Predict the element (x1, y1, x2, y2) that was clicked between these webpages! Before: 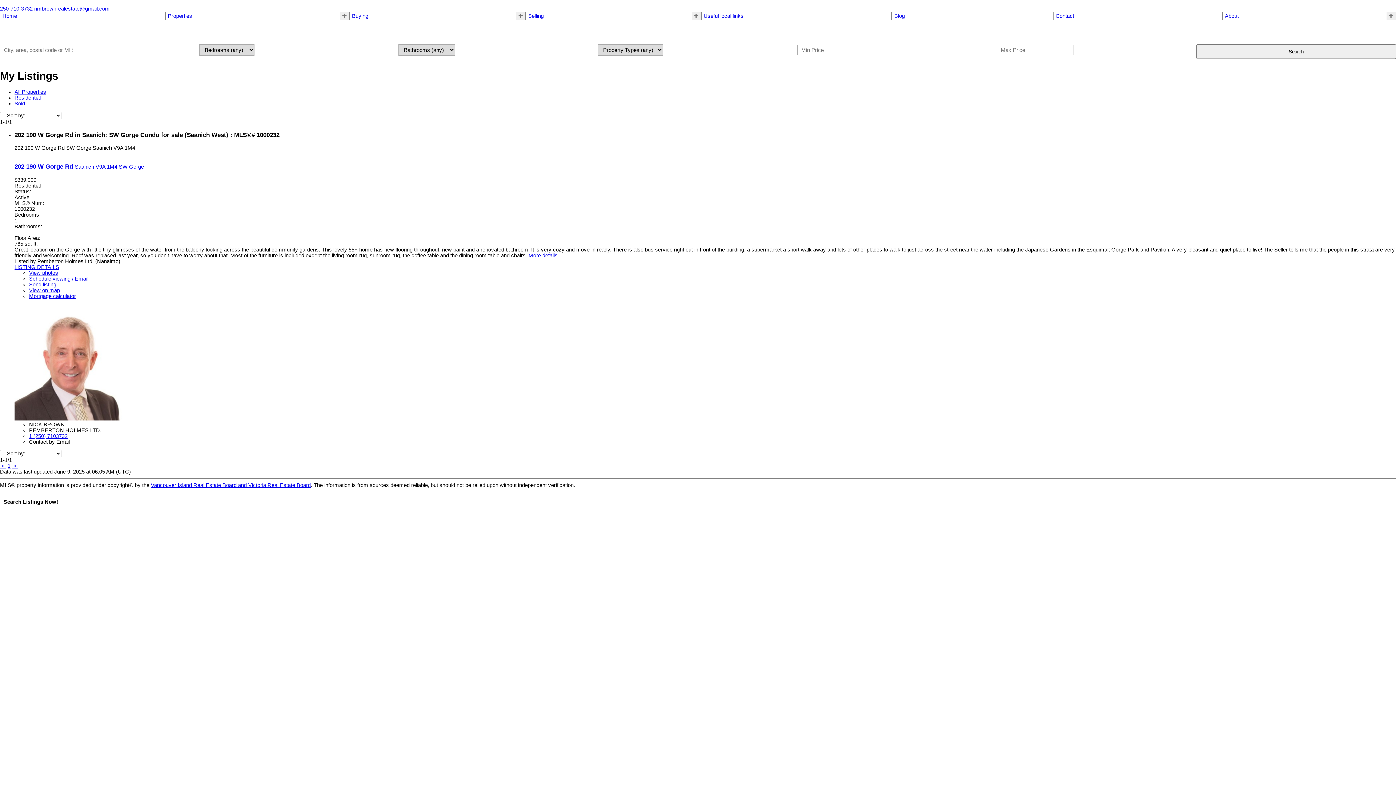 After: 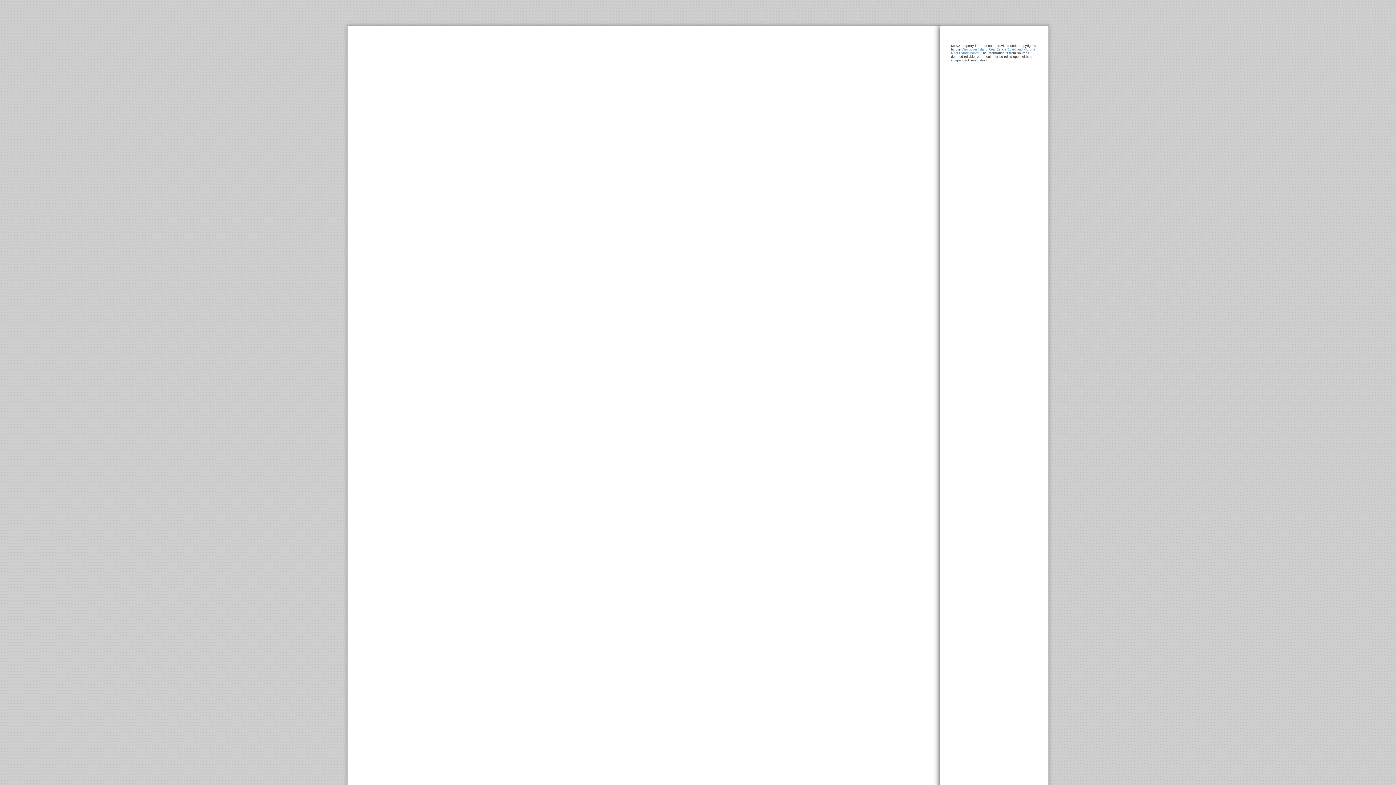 Action: bbox: (1196, 44, 1396, 58) label: Search